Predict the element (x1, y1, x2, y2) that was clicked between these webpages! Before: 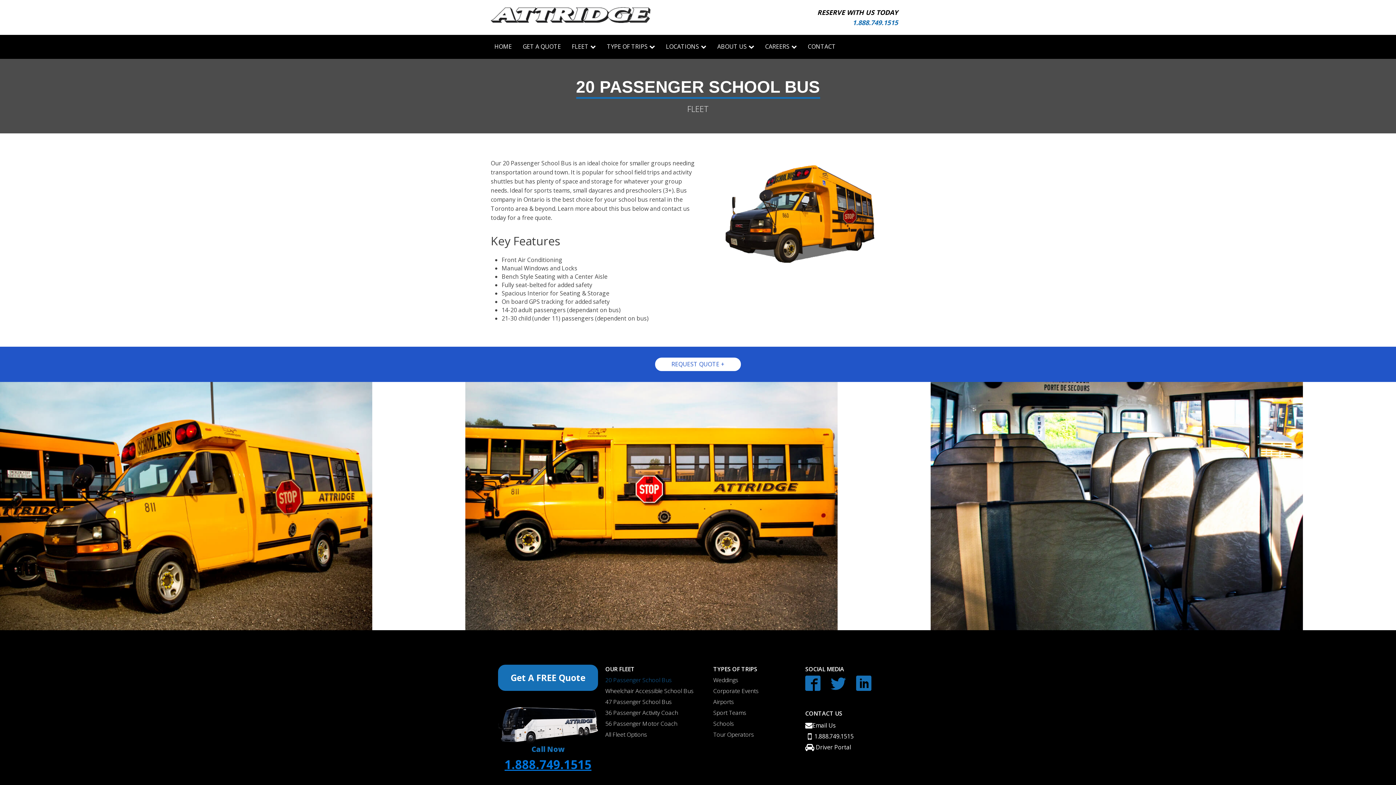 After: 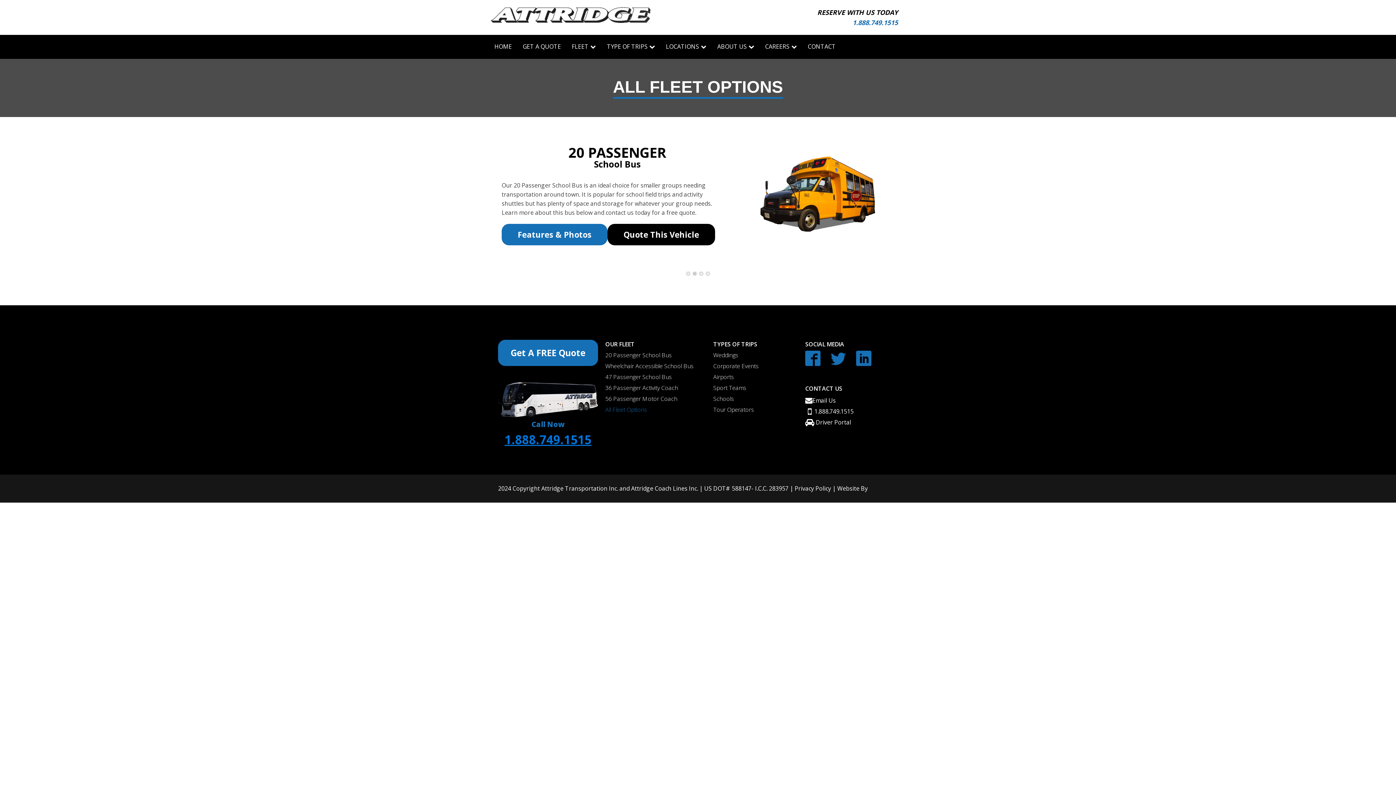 Action: bbox: (605, 730, 693, 739) label: All Fleet Options